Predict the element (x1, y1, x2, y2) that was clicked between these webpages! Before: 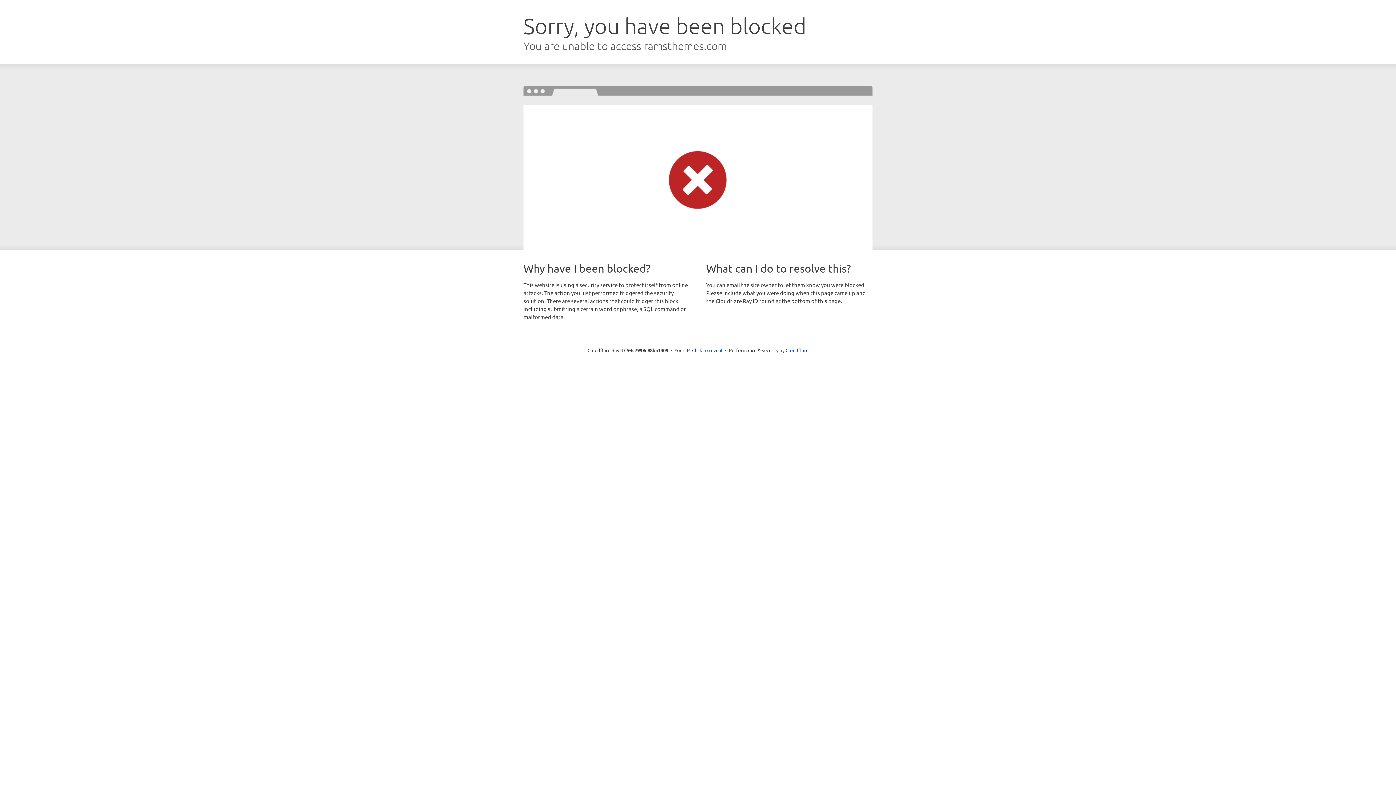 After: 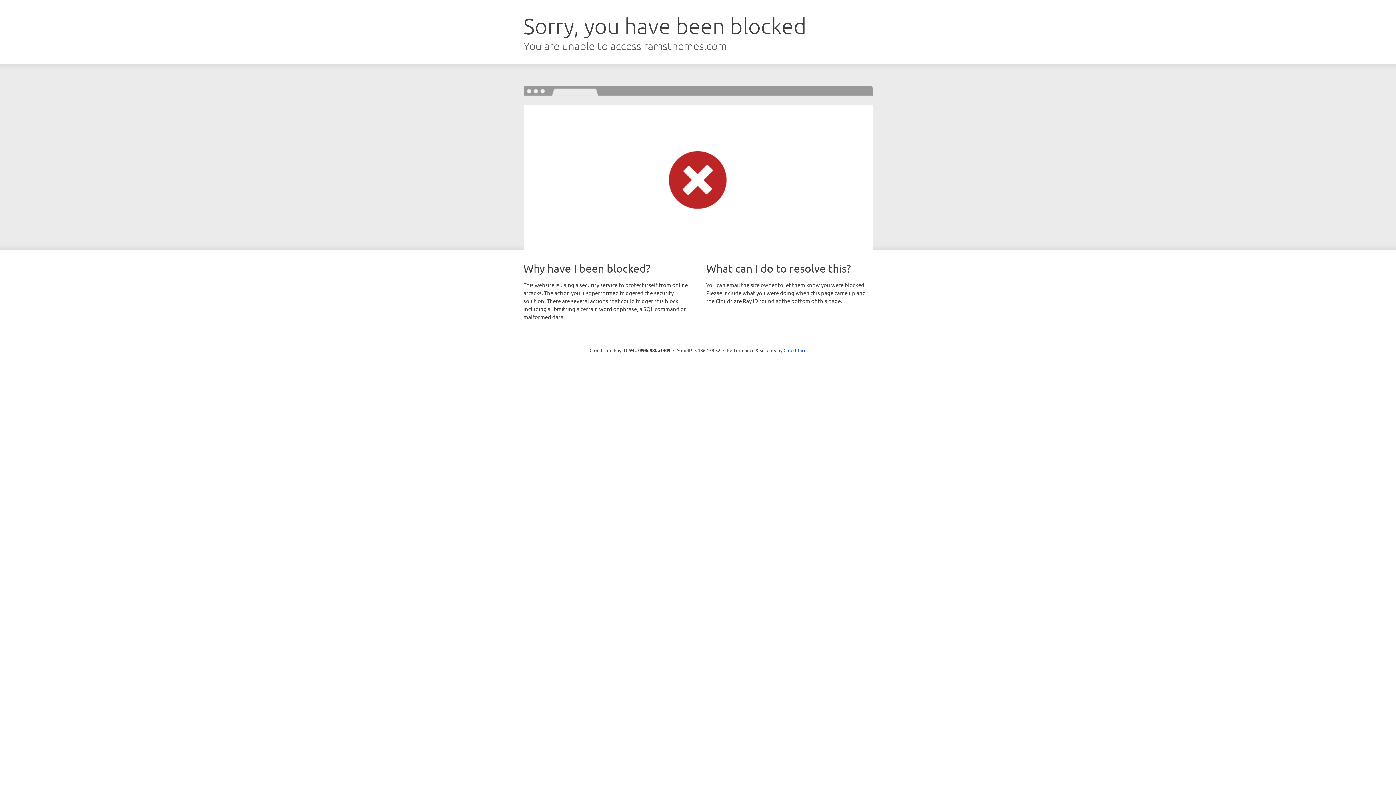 Action: bbox: (692, 346, 722, 353) label: Click to reveal